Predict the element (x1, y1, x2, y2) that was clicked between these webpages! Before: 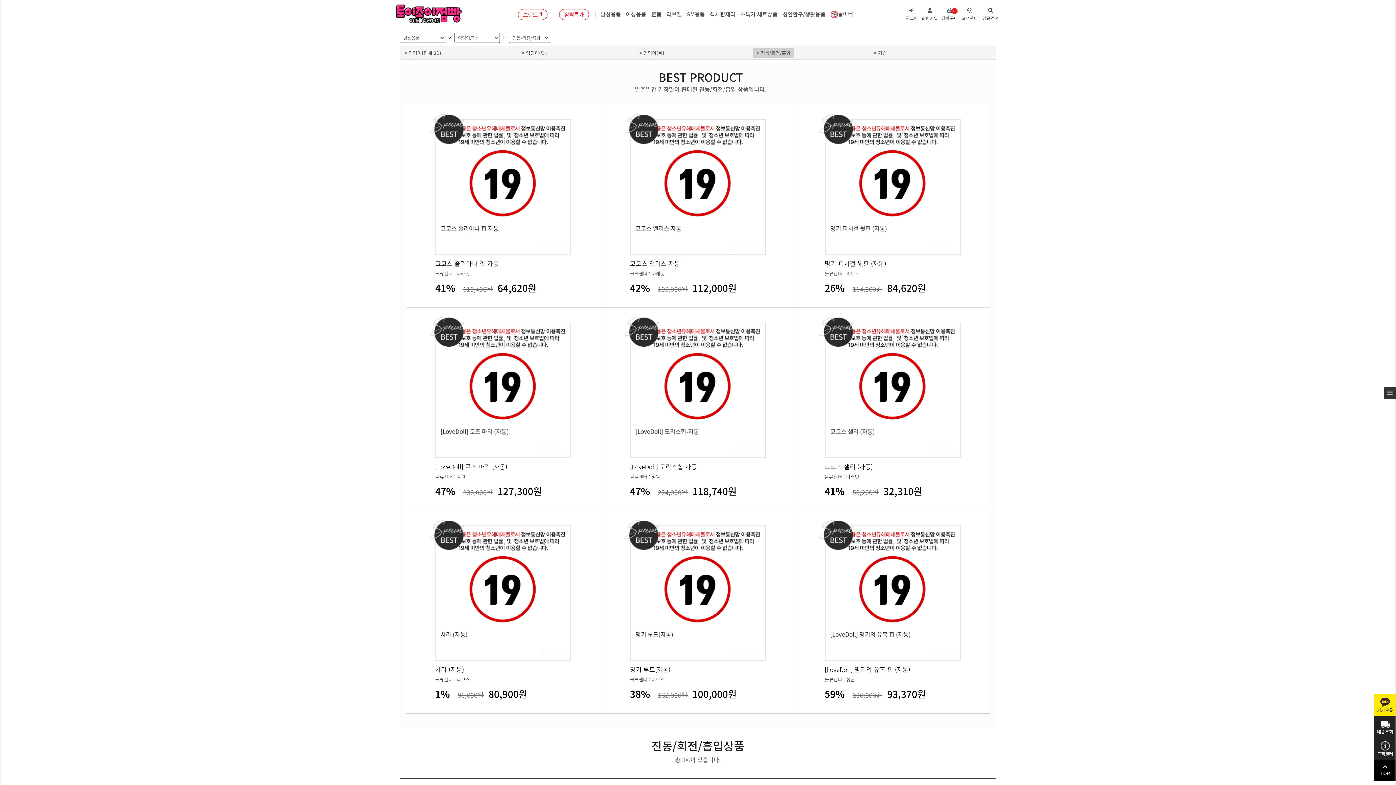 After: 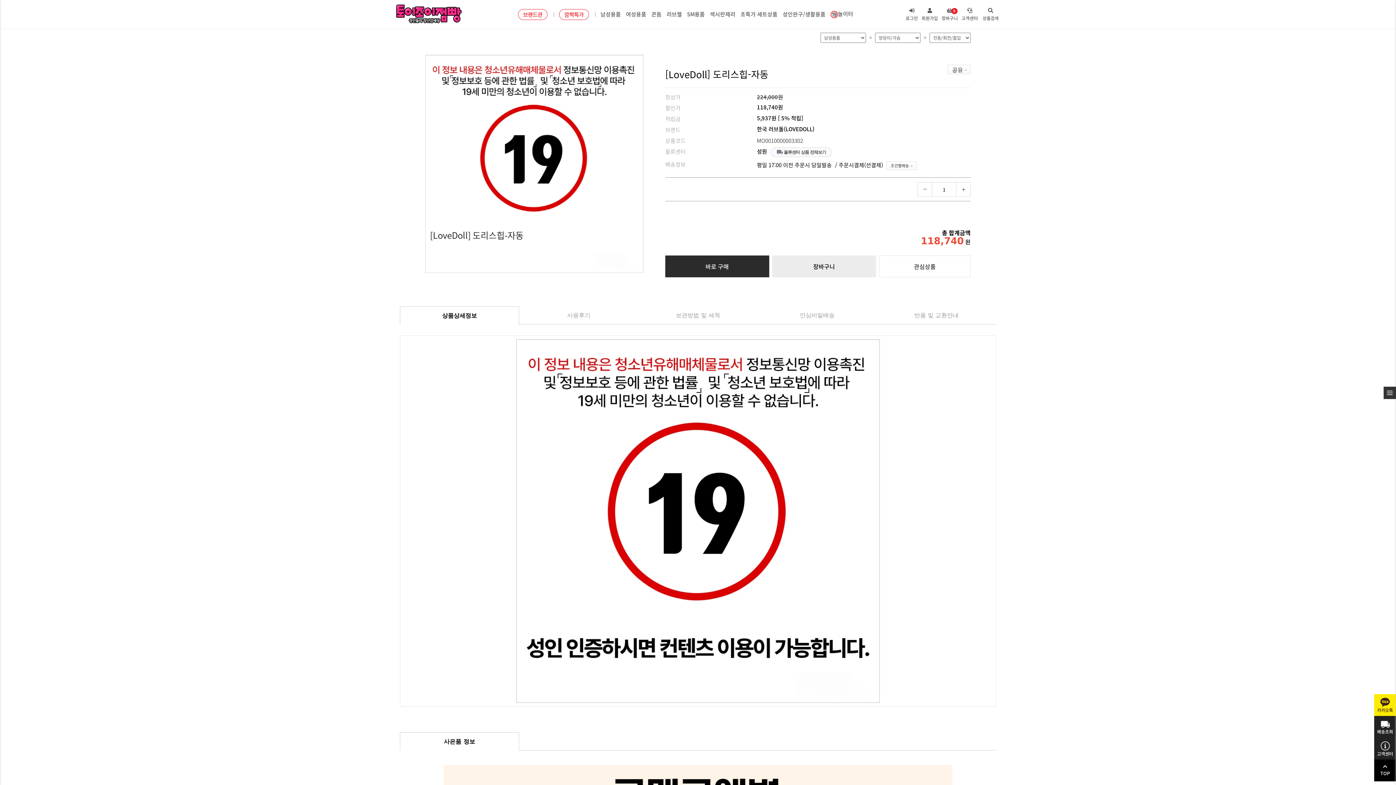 Action: bbox: (630, 322, 765, 457)